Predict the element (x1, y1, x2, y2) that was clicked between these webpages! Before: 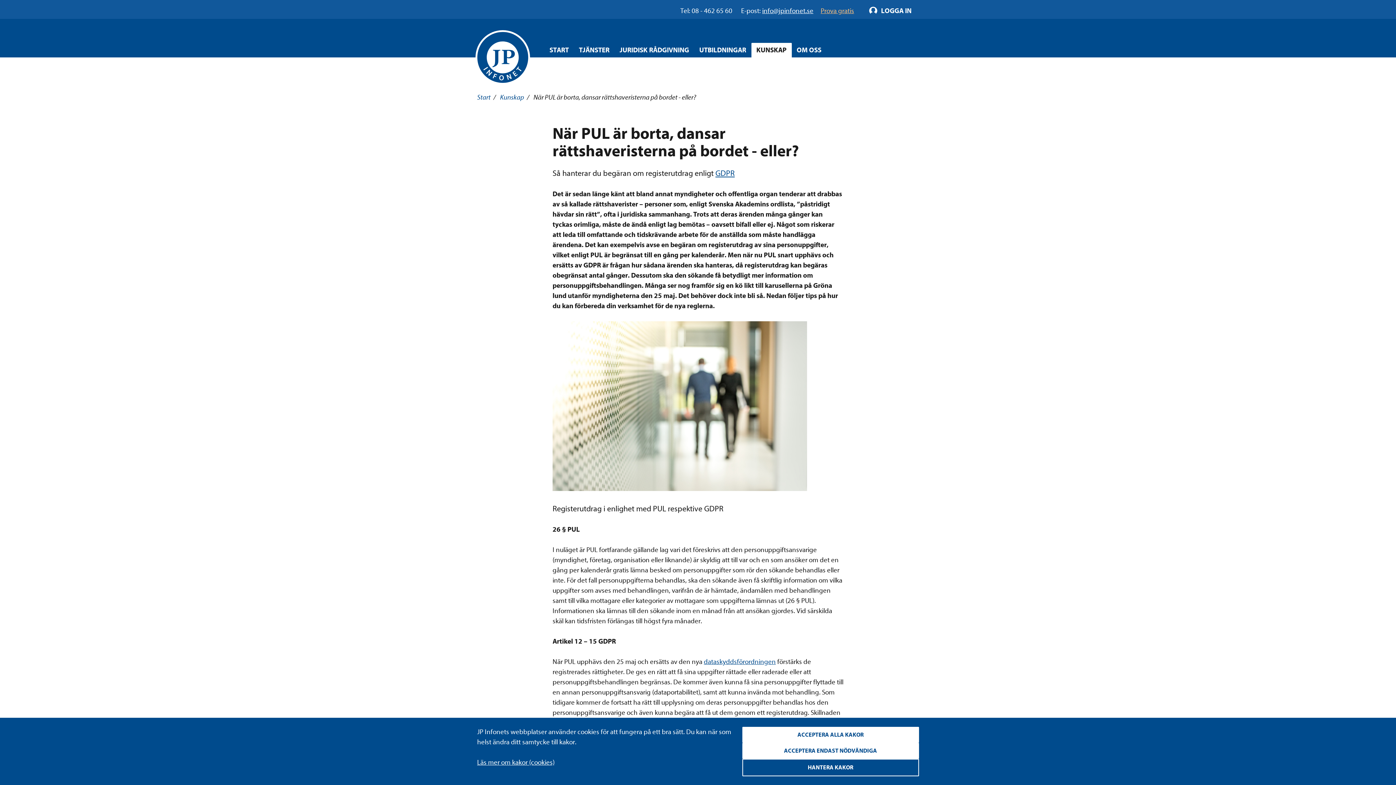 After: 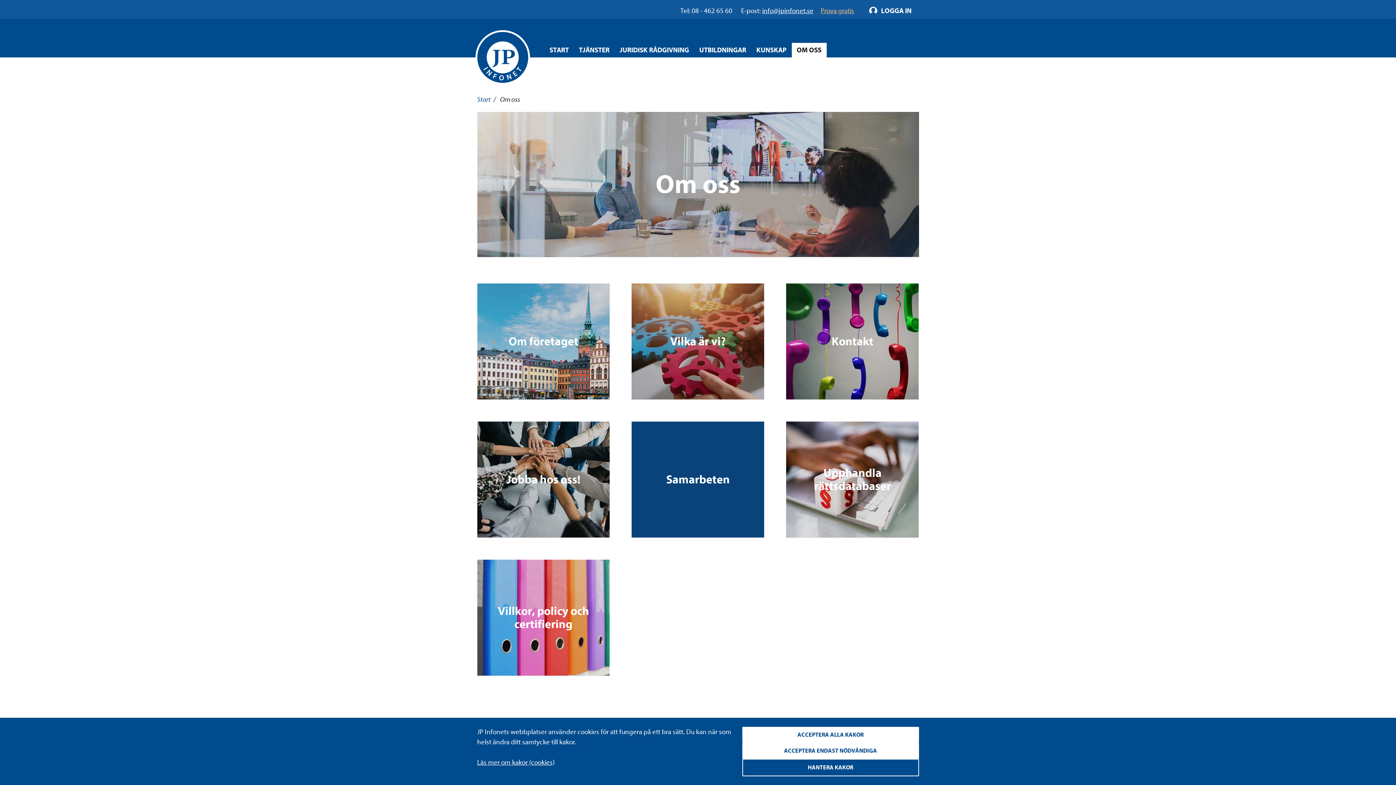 Action: label: Öppna overlay meny bbox: (791, 43, 826, 57)